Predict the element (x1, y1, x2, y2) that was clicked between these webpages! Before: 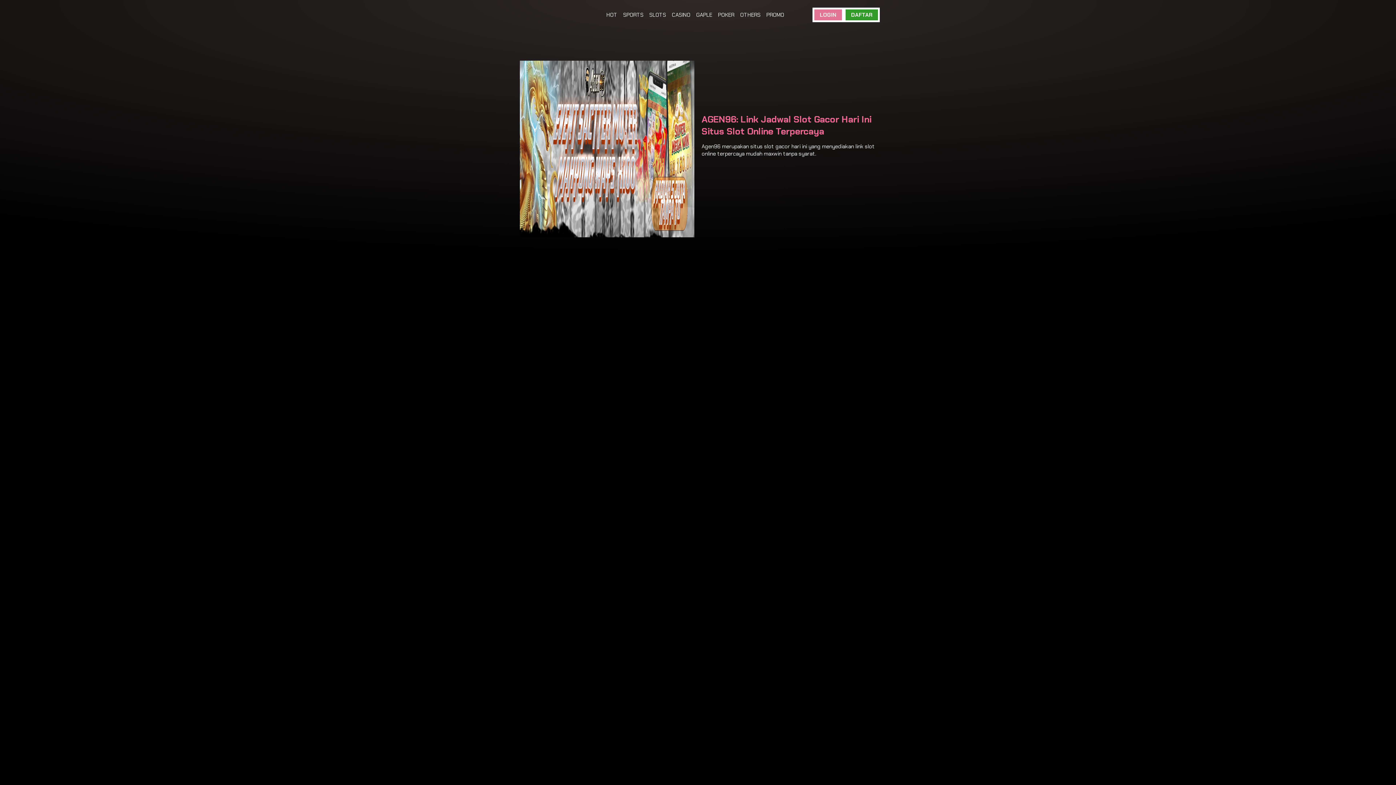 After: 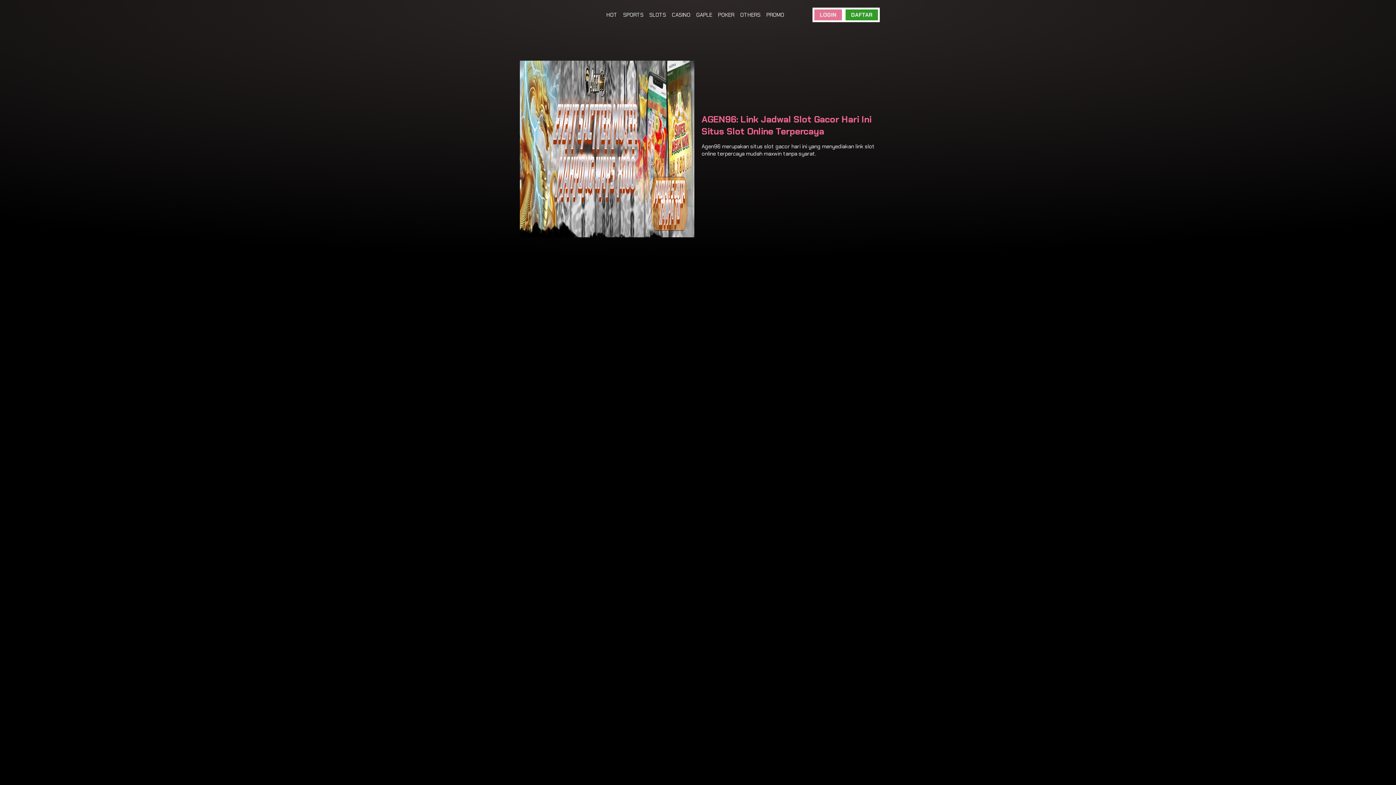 Action: bbox: (740, 11, 760, 18) label: OTHERS